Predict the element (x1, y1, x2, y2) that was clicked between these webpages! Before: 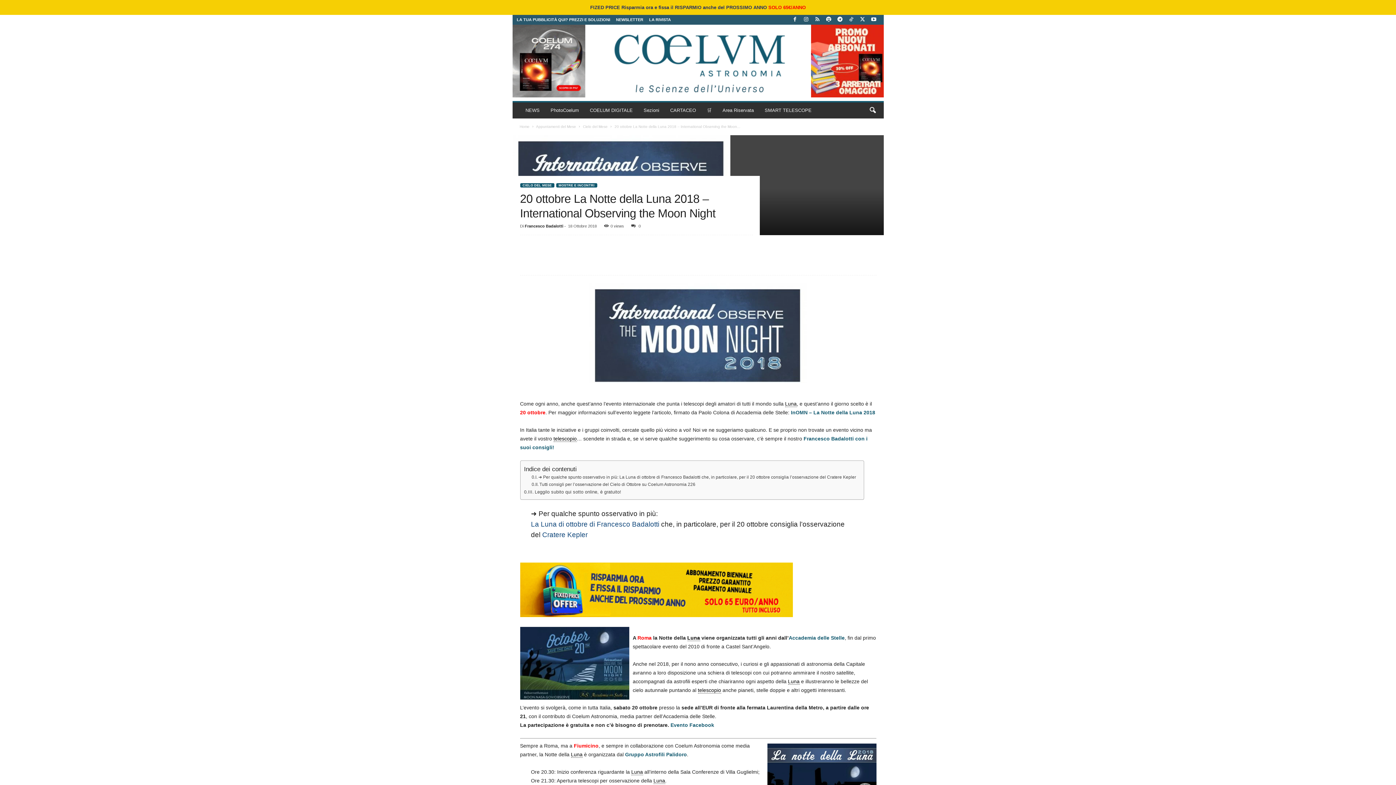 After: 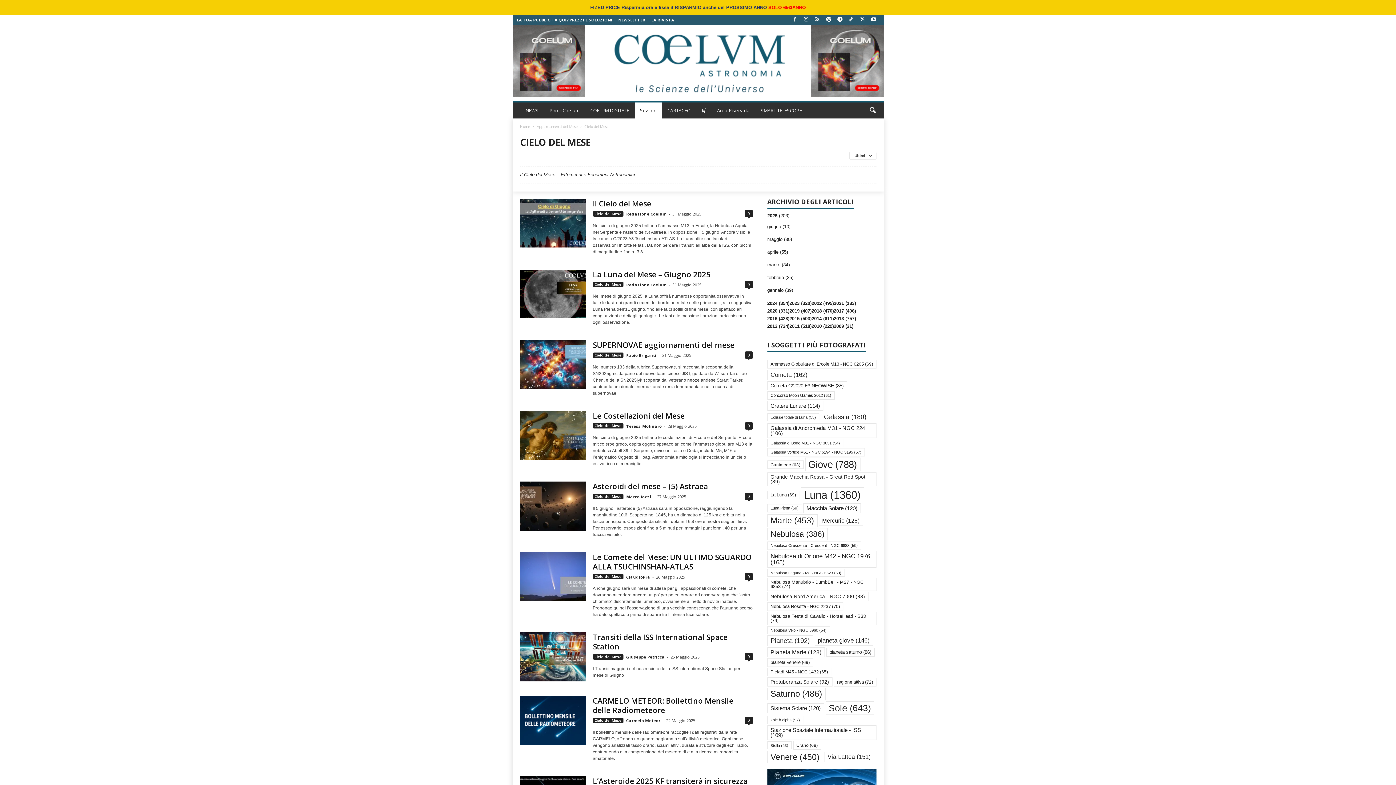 Action: bbox: (520, 183, 554, 187) label: CIELO DEL MESE